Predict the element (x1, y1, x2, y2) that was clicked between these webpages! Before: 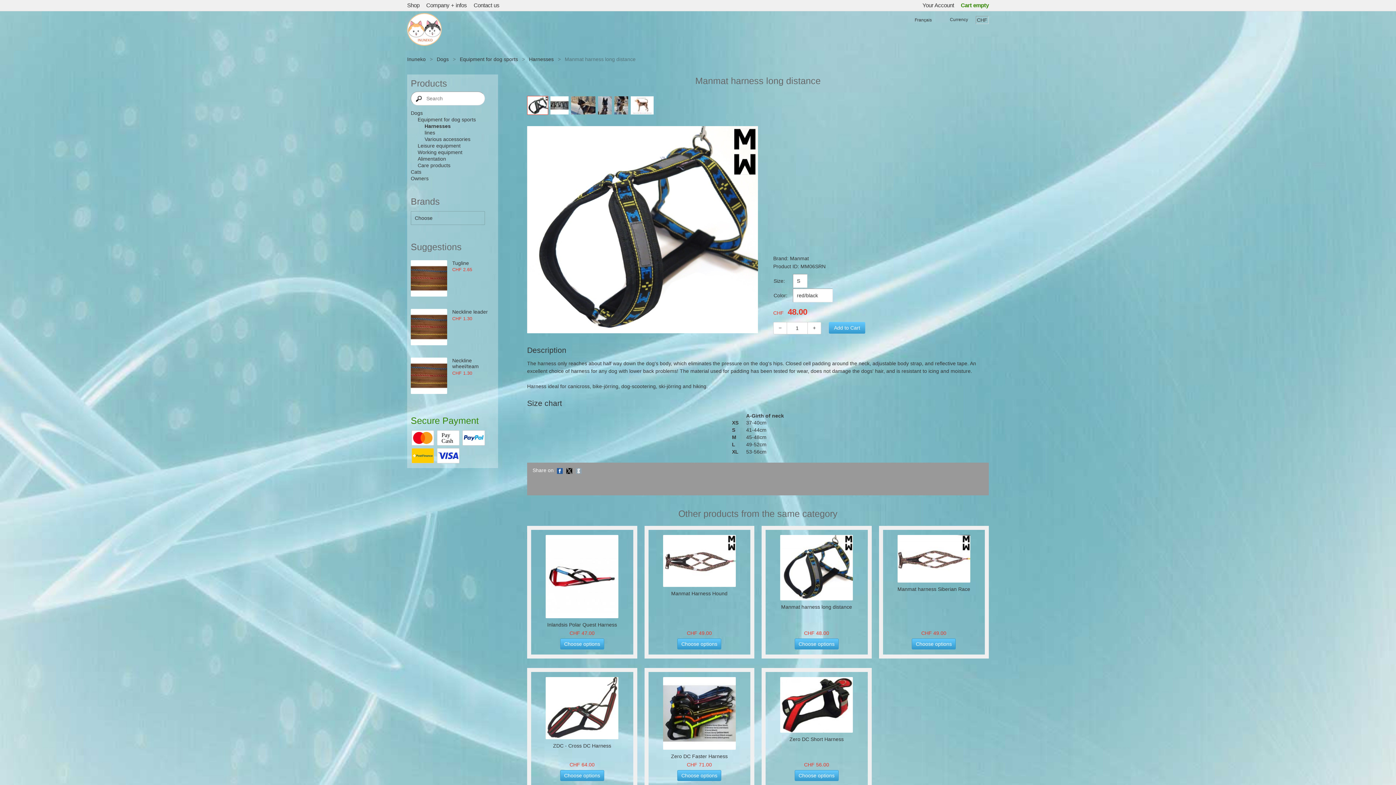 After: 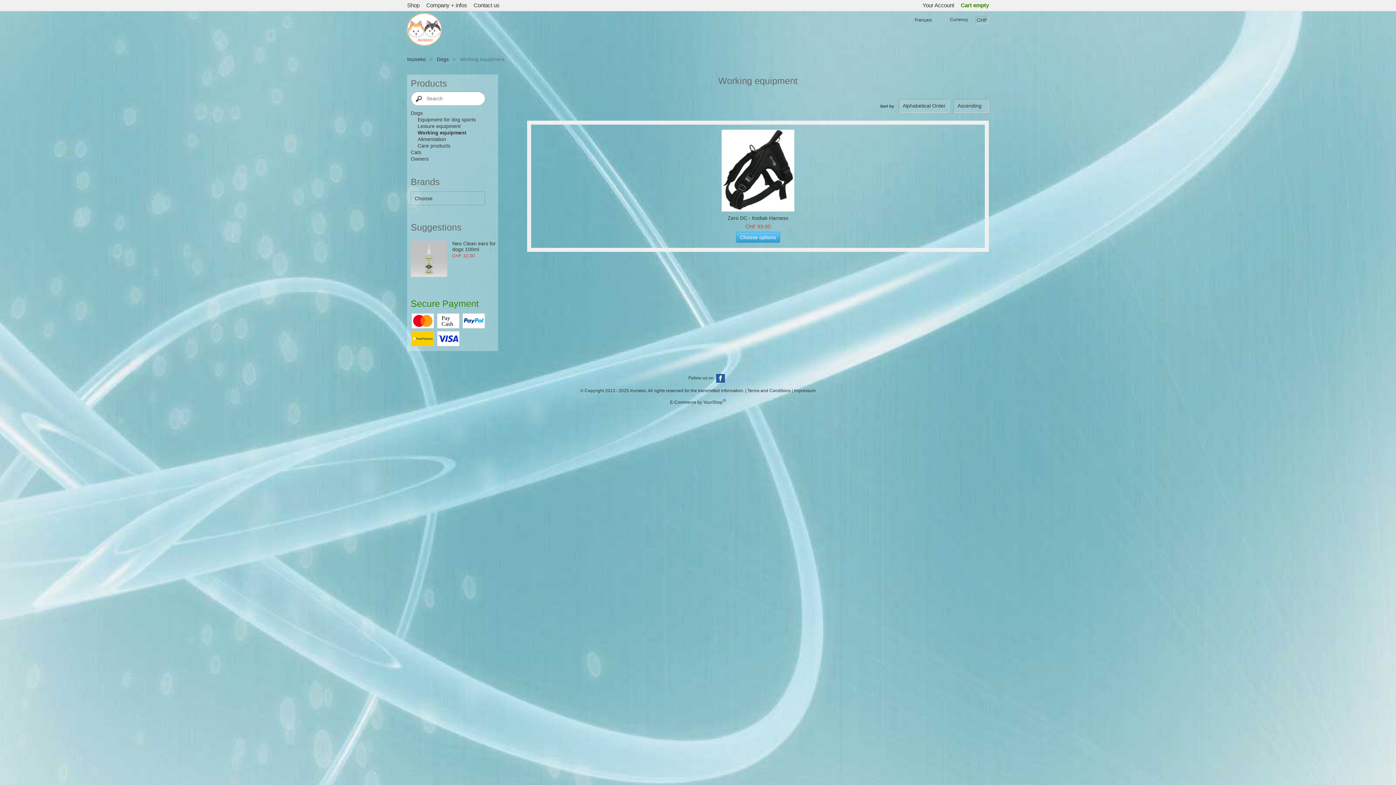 Action: bbox: (417, 149, 498, 154) label: Working equipment